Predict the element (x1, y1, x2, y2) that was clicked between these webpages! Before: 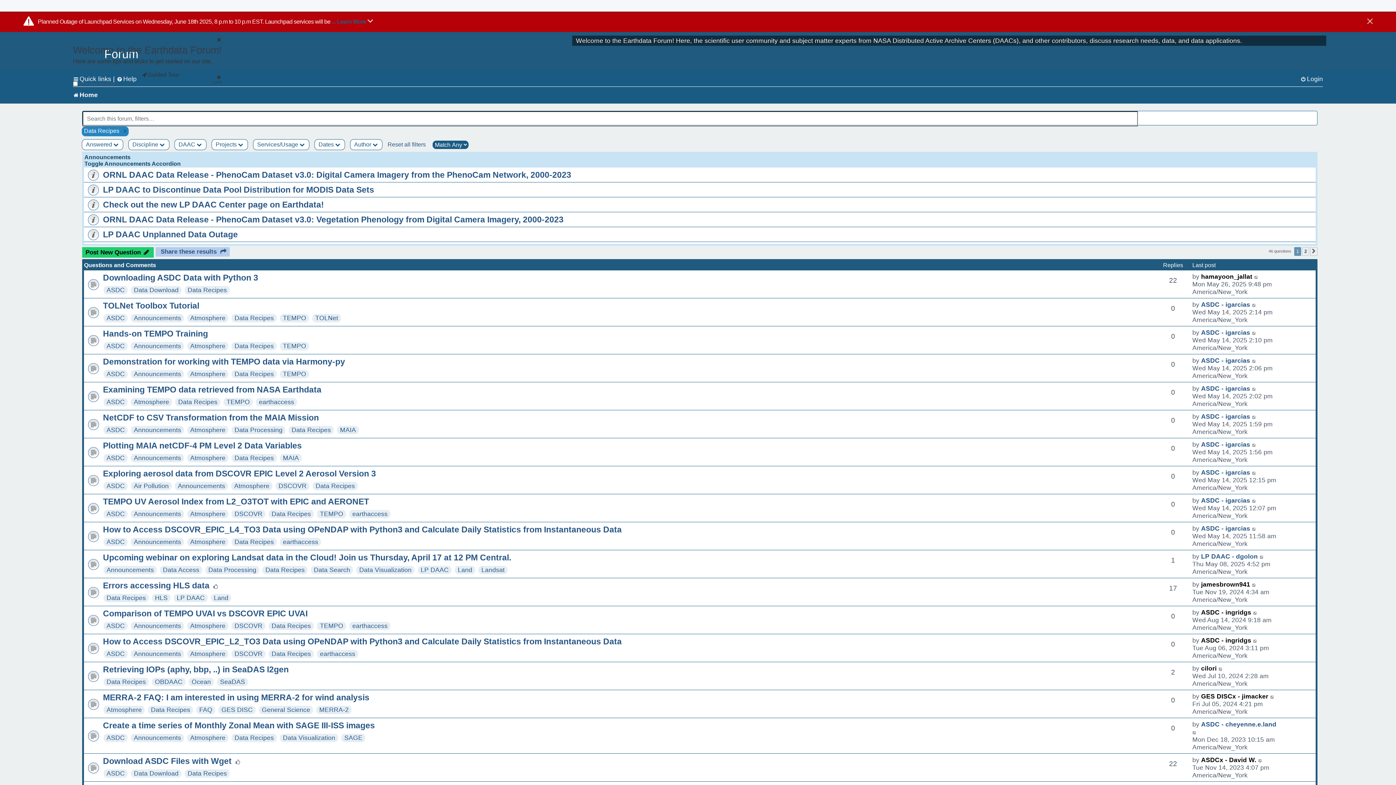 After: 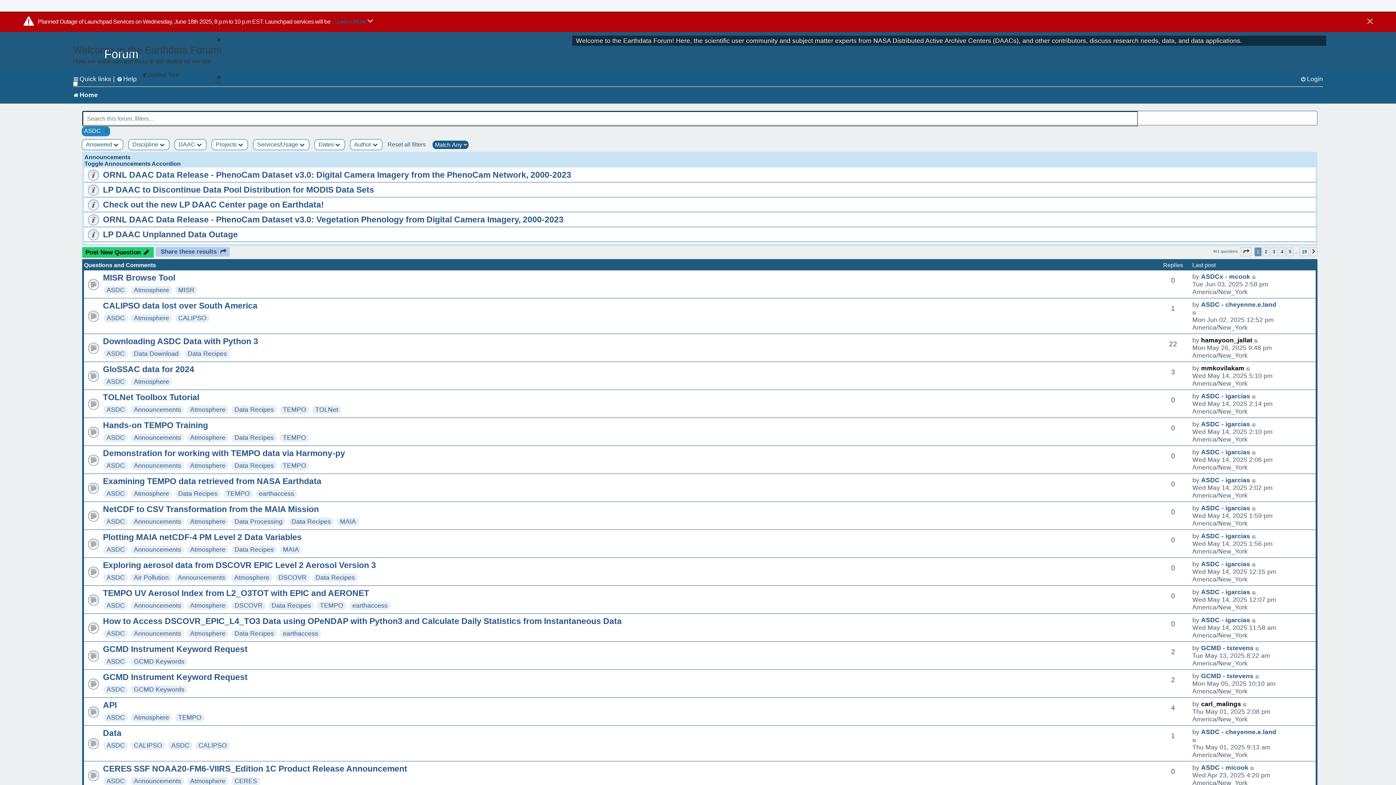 Action: bbox: (106, 734, 124, 741) label: ASDC